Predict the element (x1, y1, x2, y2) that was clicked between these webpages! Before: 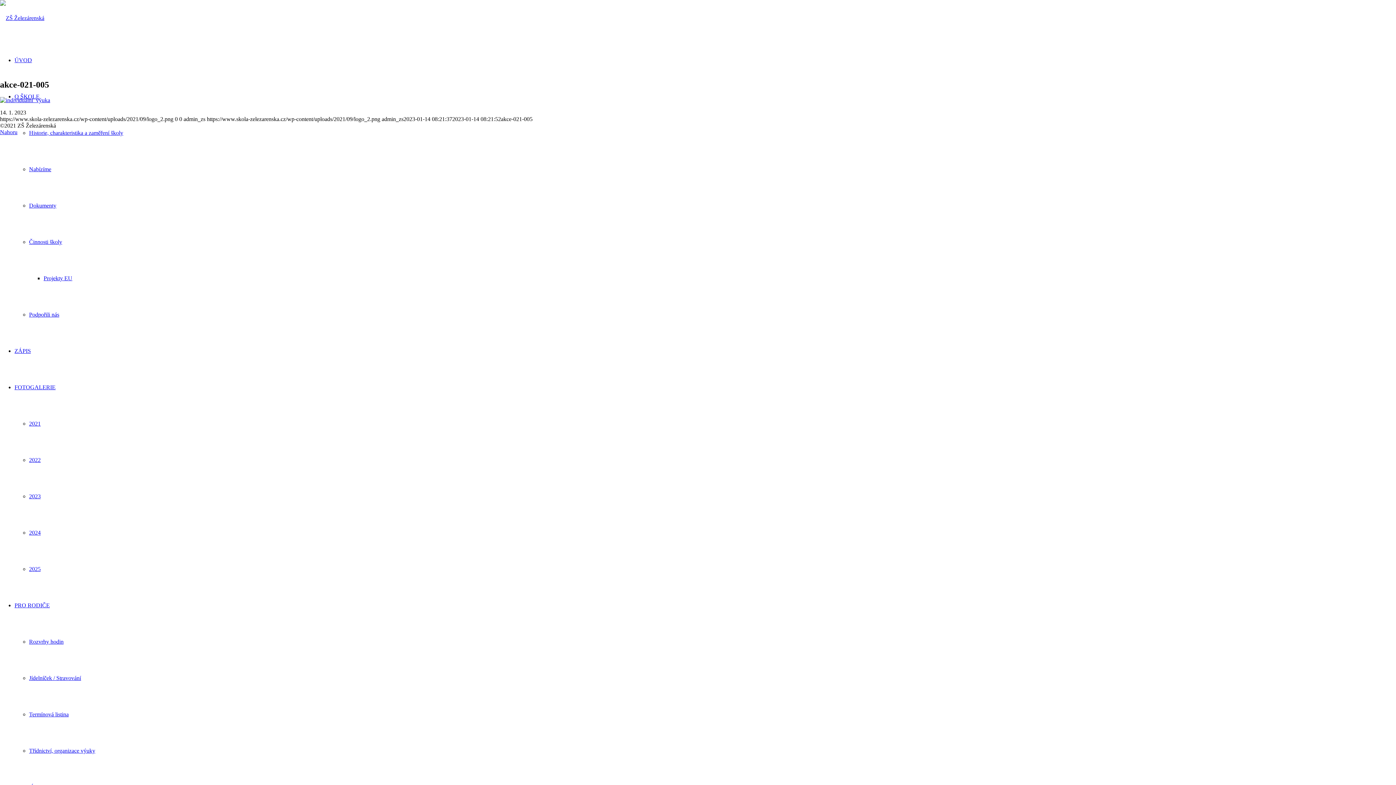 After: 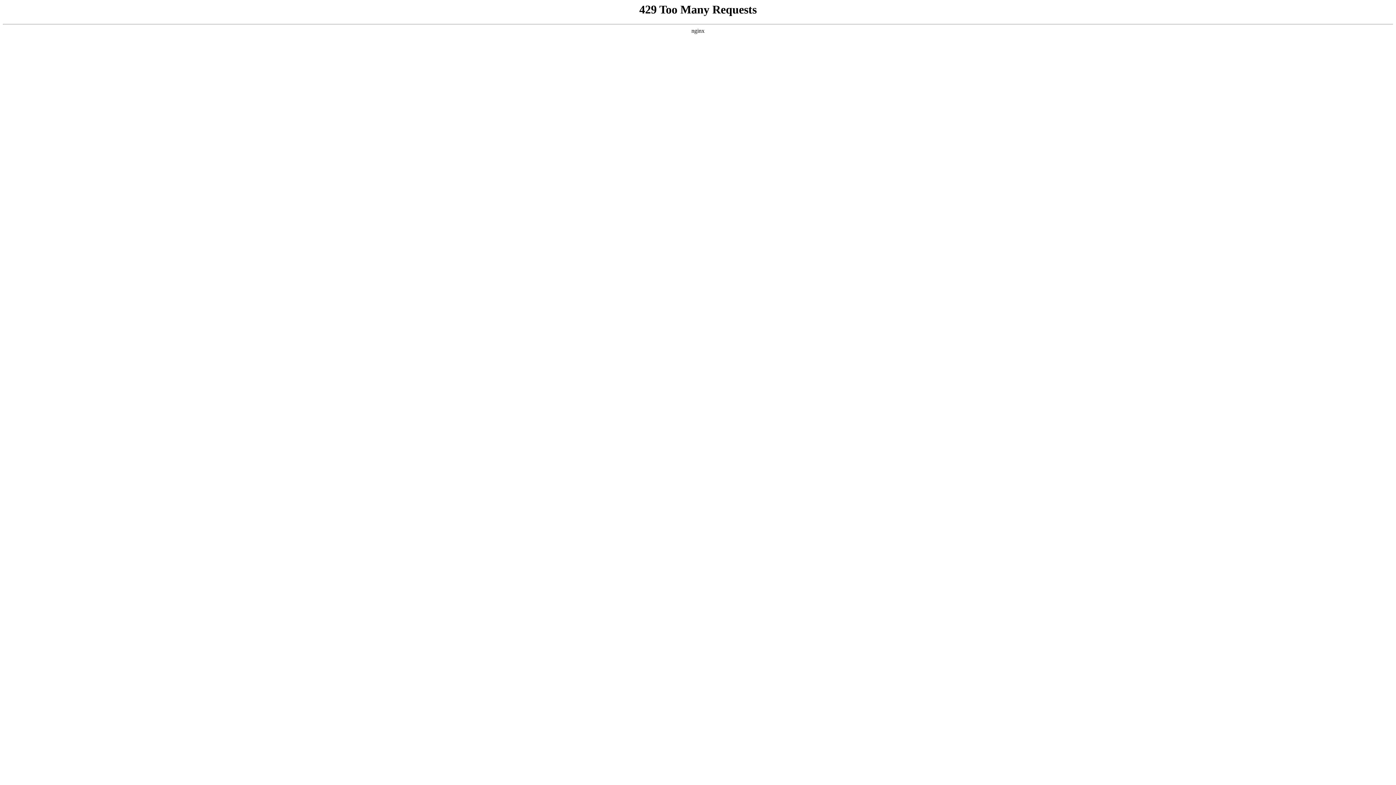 Action: label: 2024 bbox: (29, 529, 40, 536)